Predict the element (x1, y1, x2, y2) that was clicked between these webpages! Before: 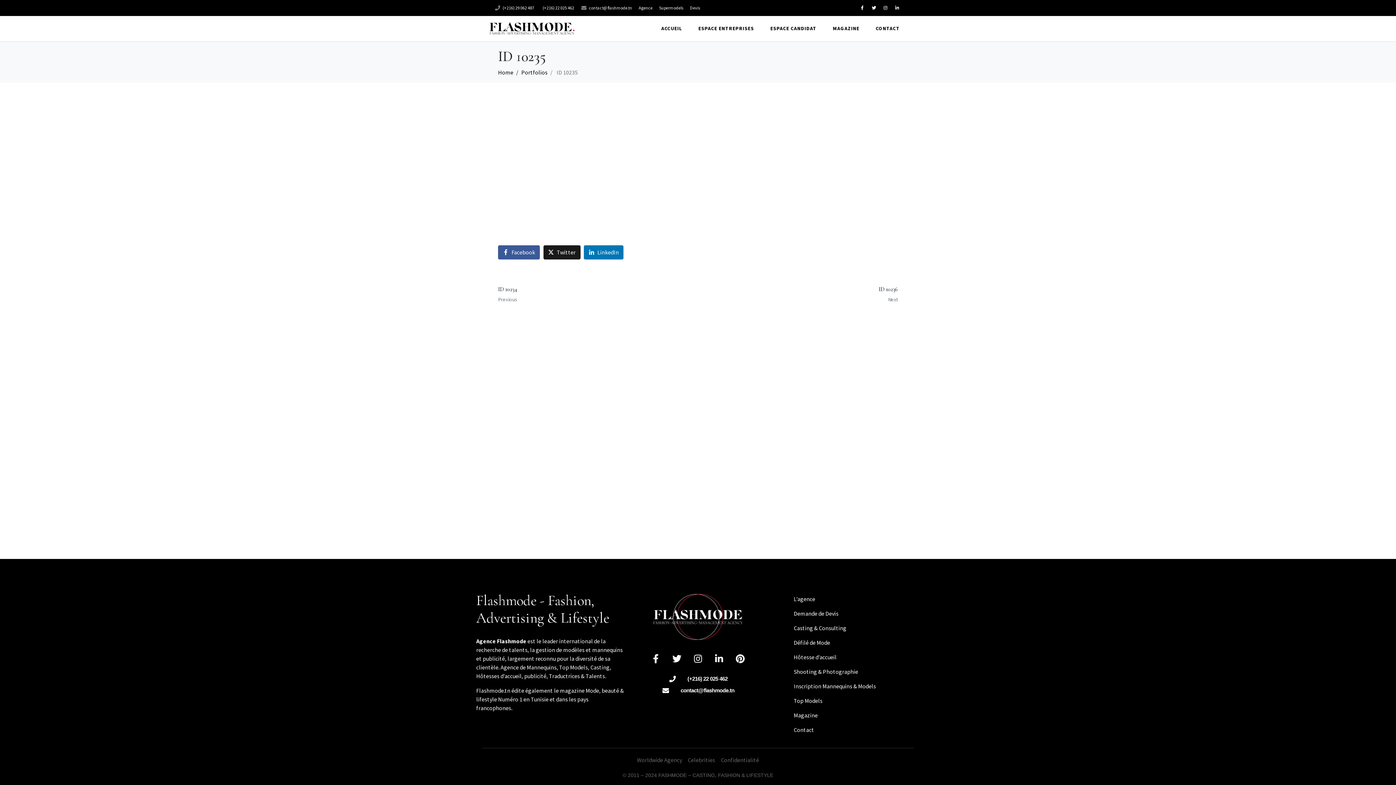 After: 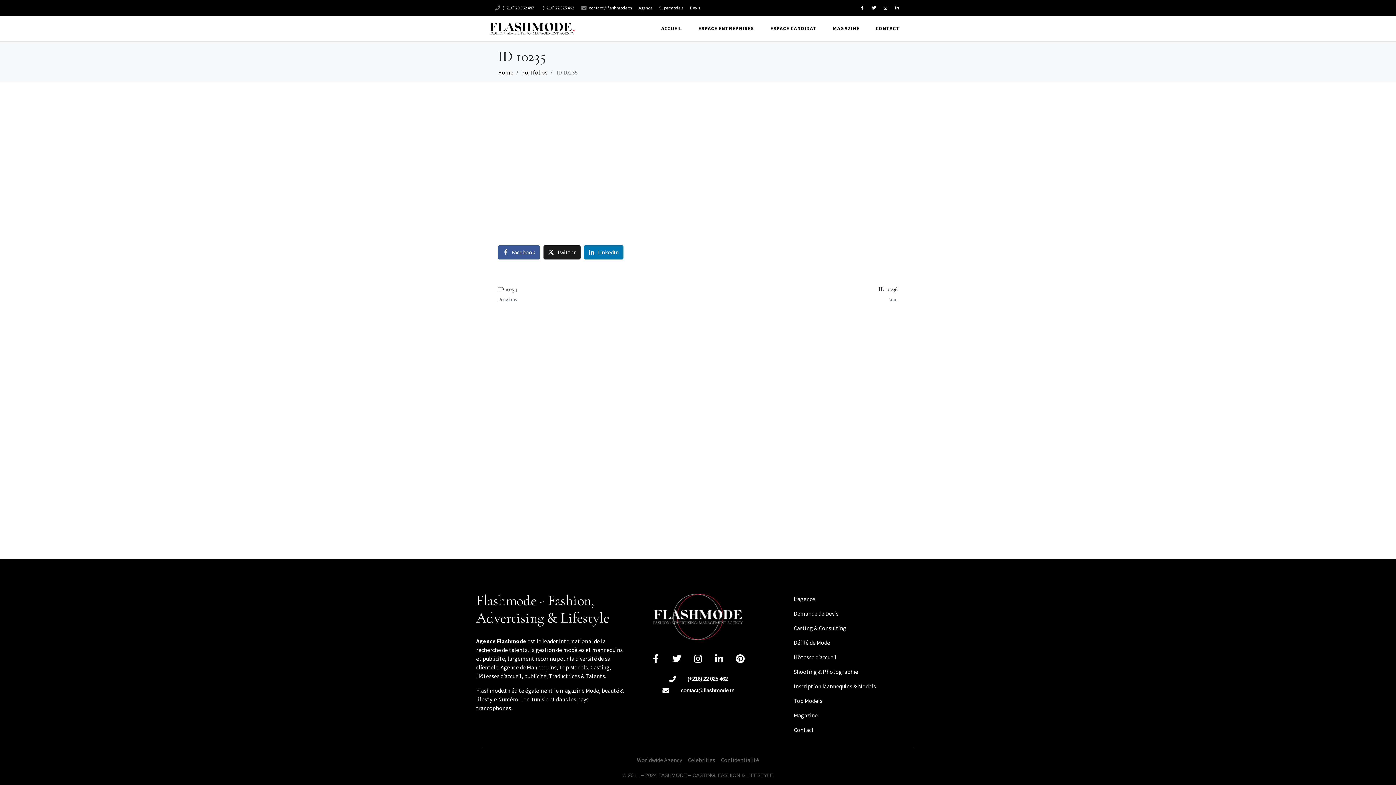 Action: label: (+216) 22 025 462 bbox: (624, 675, 772, 683)